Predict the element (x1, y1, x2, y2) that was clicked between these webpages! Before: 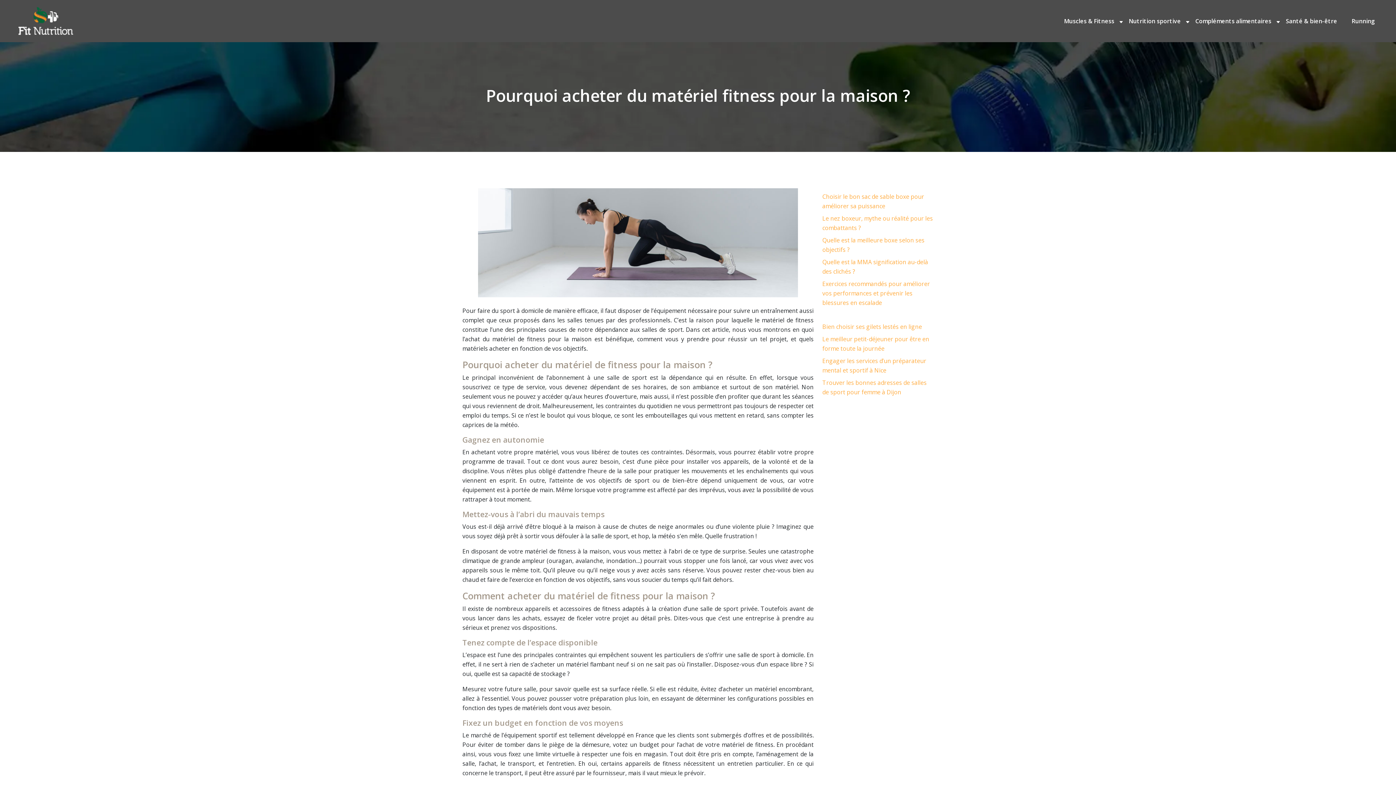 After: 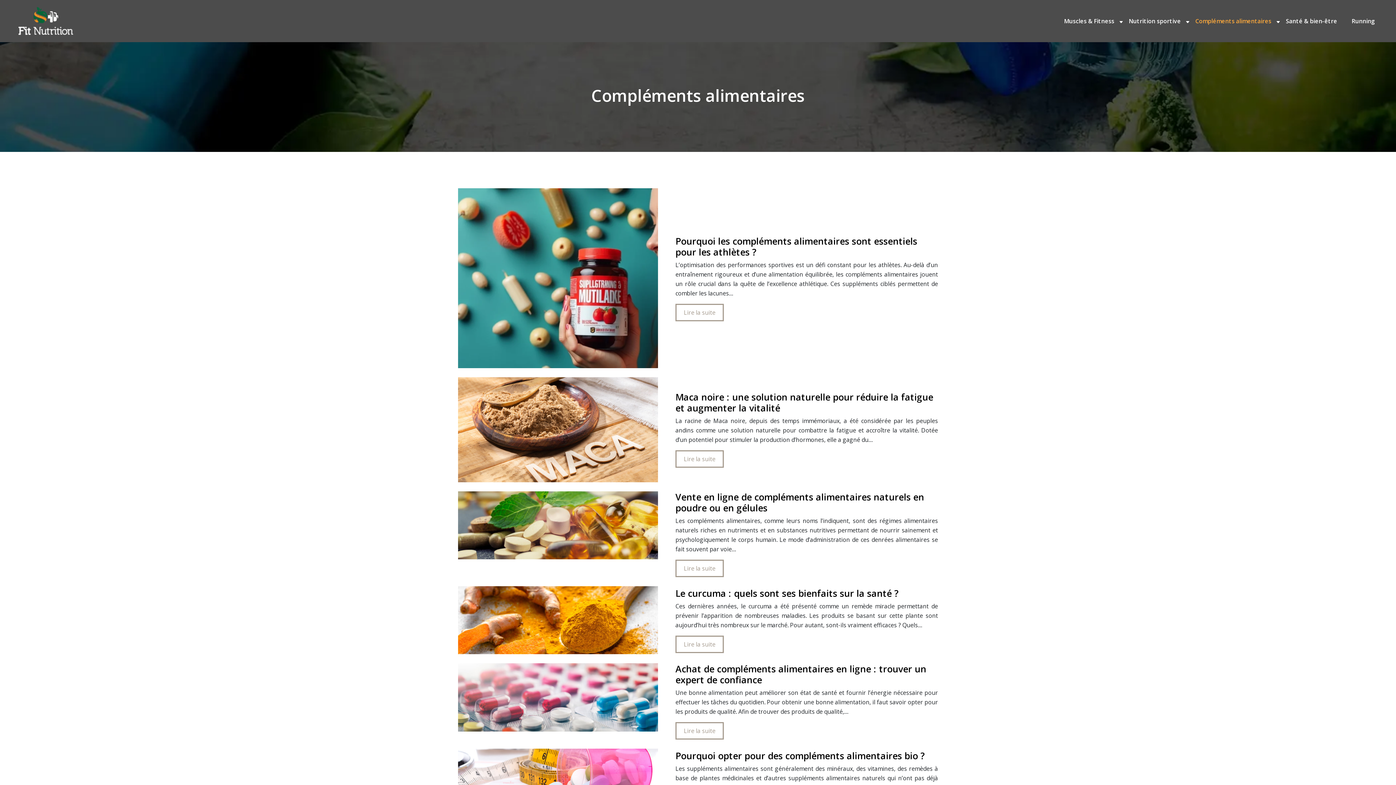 Action: bbox: (1192, 12, 1275, 29) label: Compléments alimentaires